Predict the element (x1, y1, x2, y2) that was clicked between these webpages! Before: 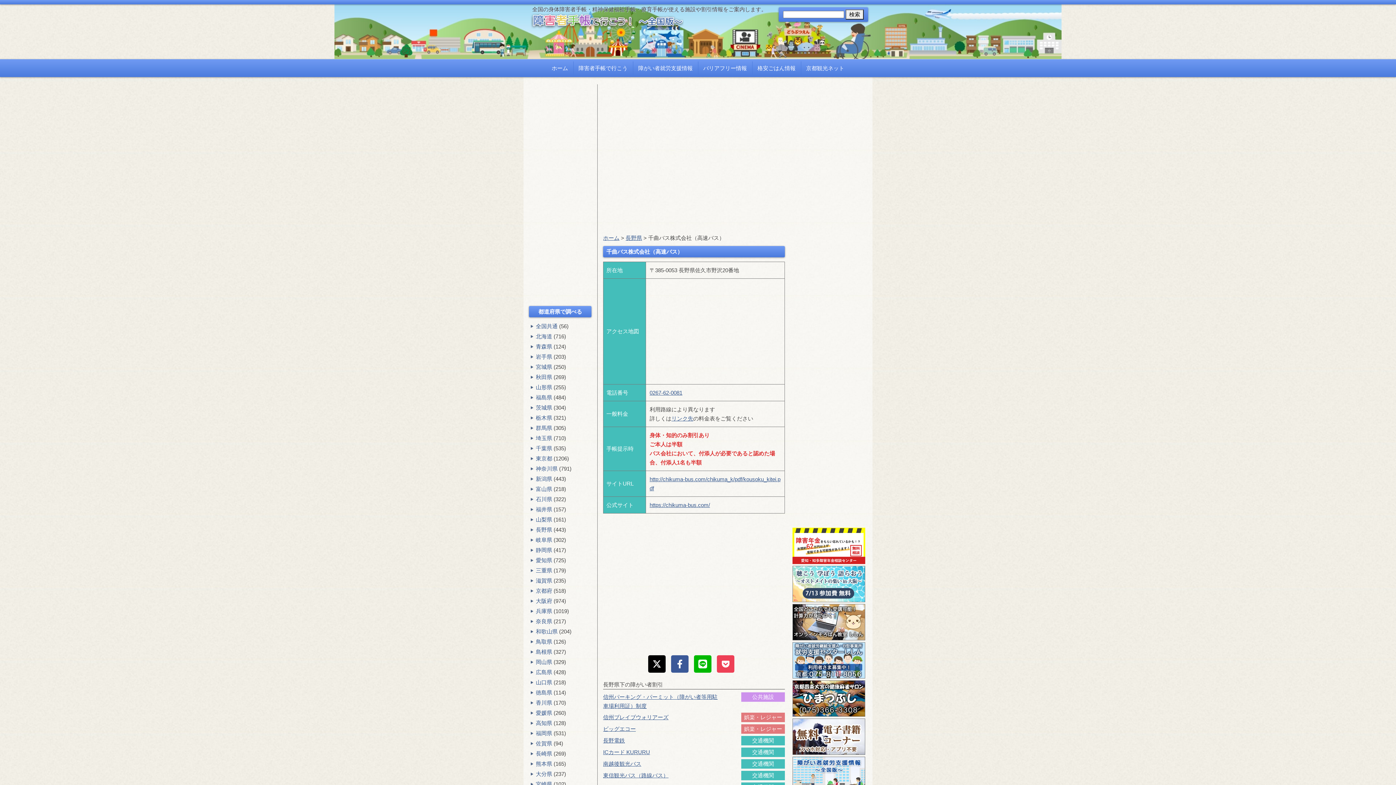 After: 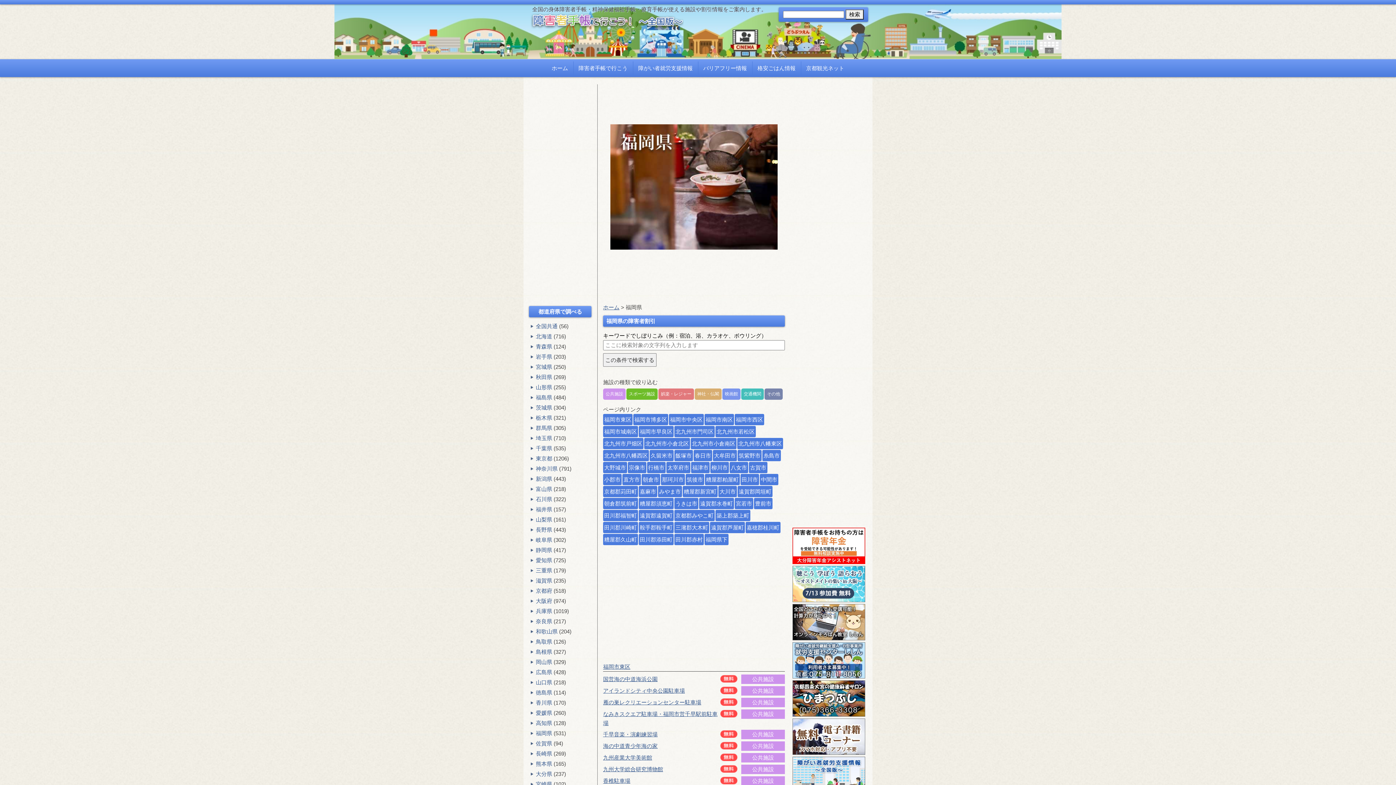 Action: label: 福岡県 bbox: (536, 730, 552, 736)